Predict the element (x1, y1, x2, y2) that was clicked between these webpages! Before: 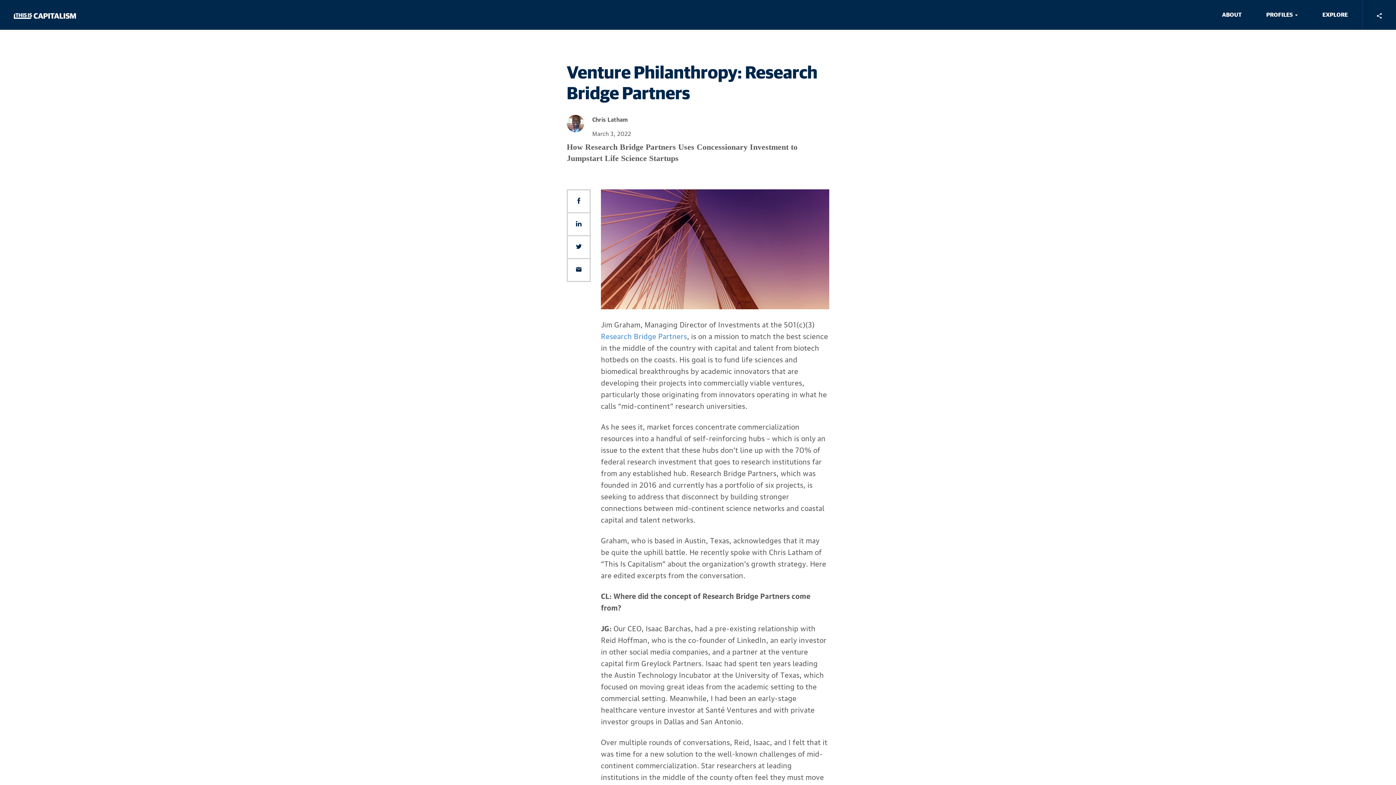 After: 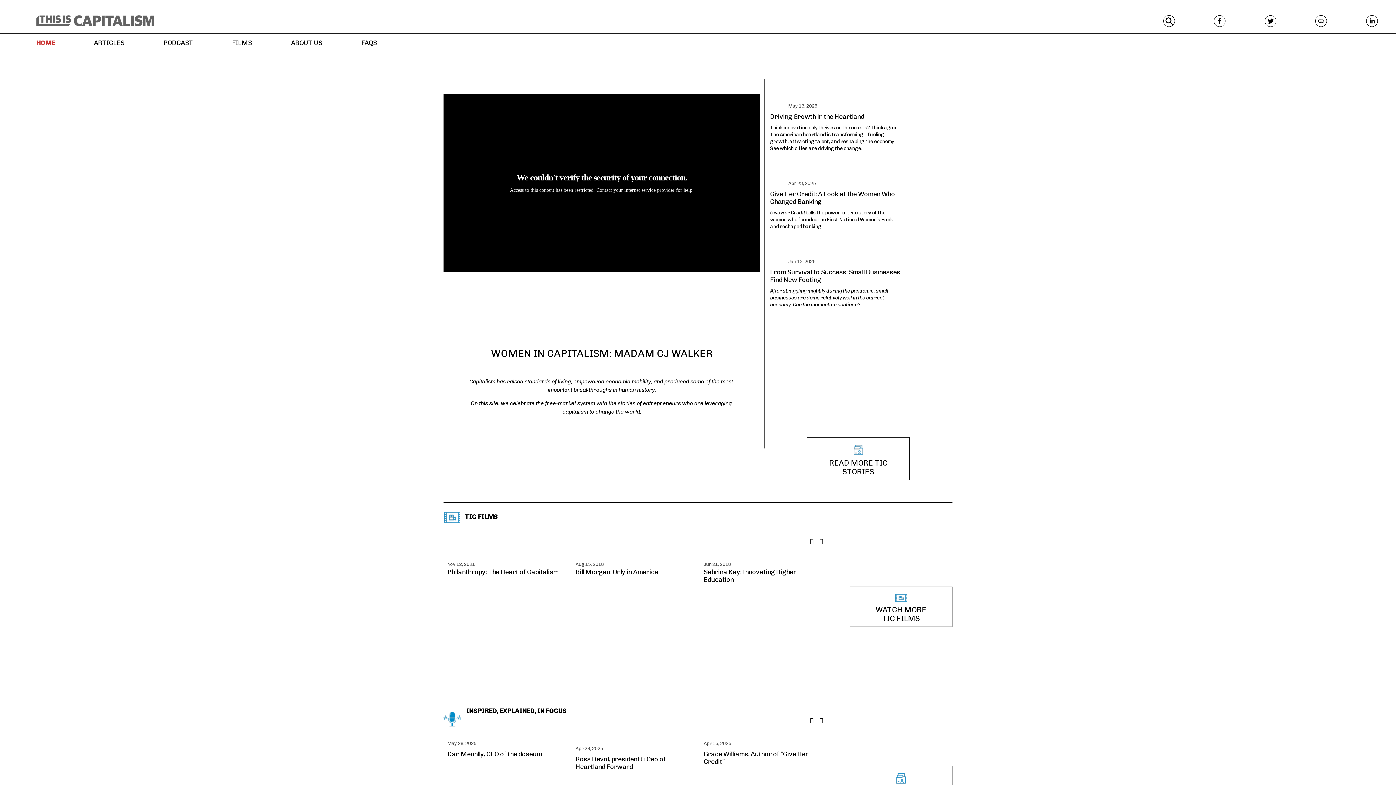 Action: bbox: (13, 9, 75, 19)